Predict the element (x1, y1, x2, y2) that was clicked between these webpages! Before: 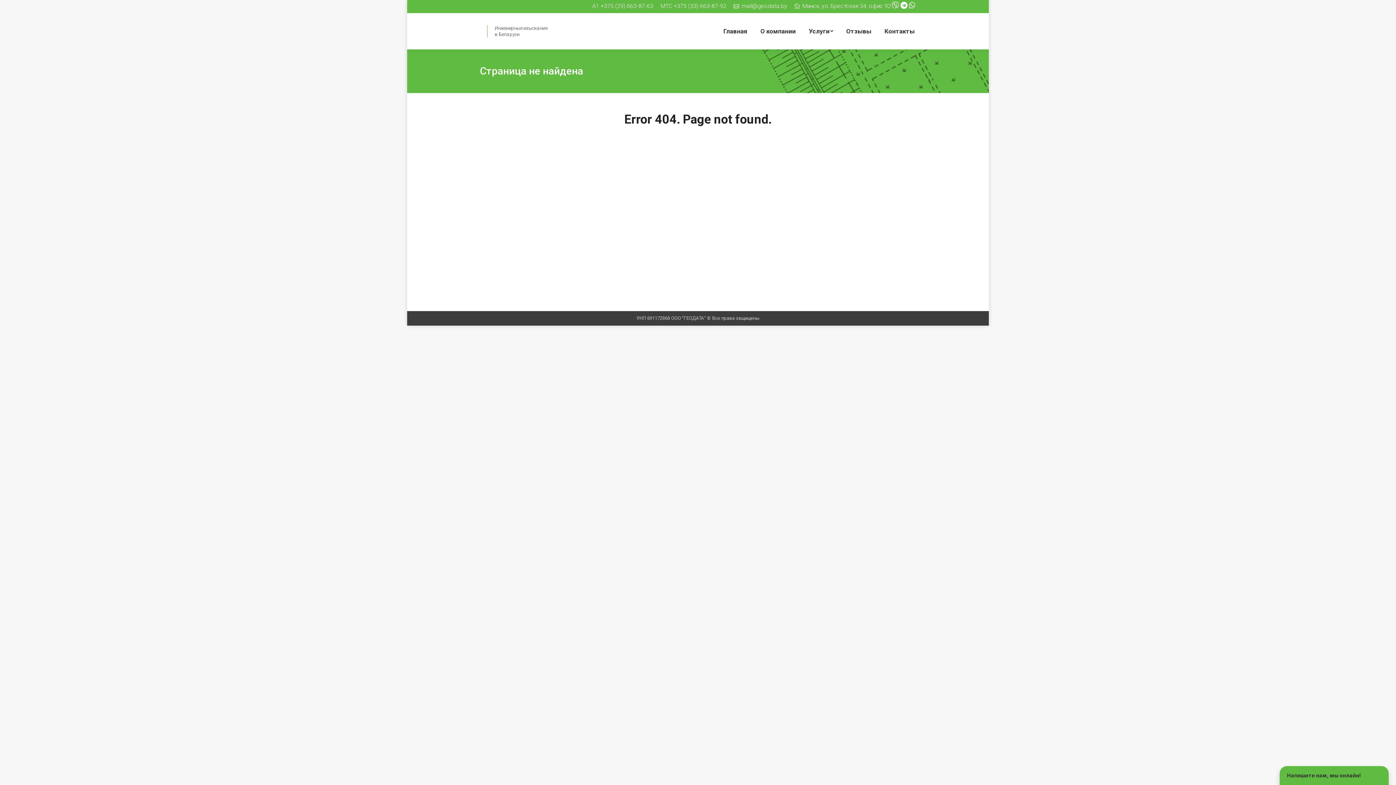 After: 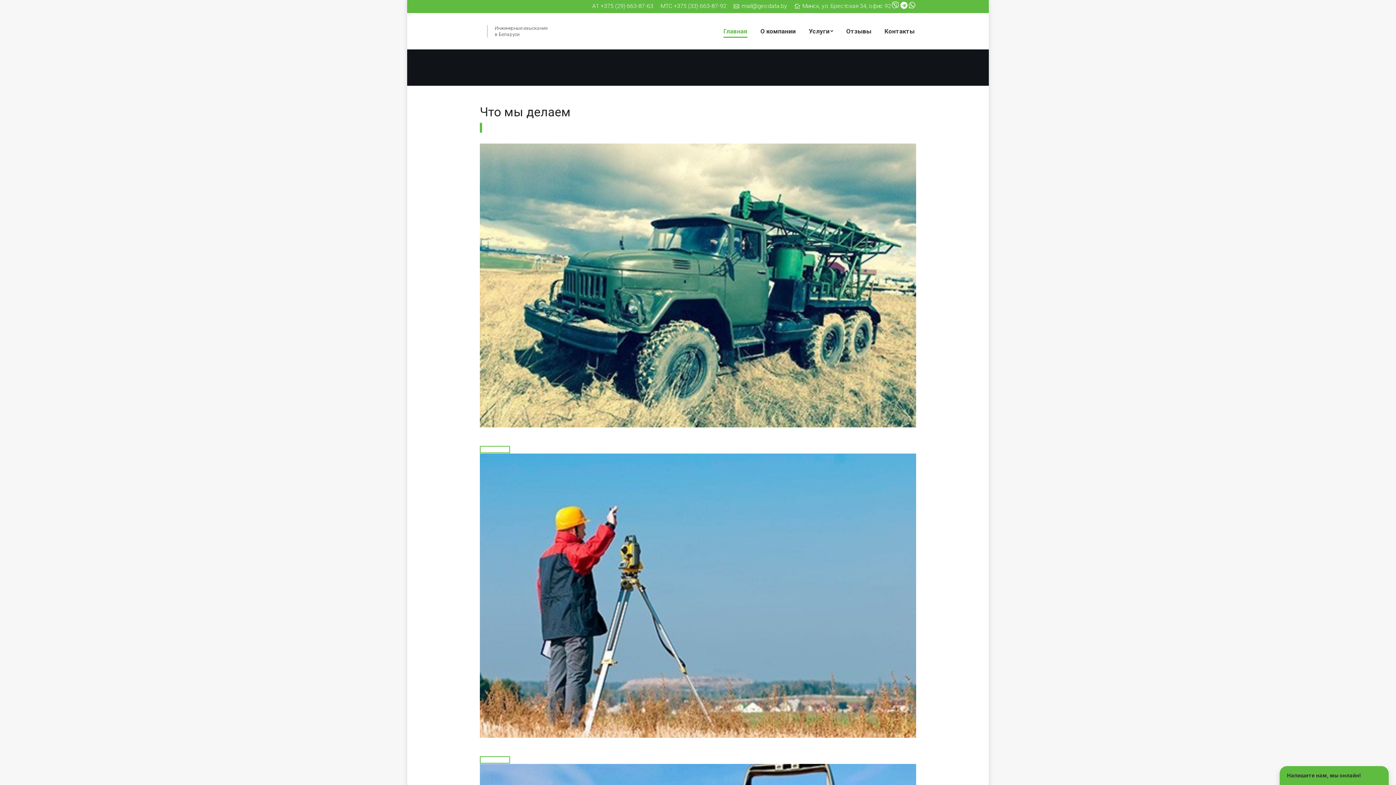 Action: bbox: (722, 19, 749, 42) label: Главная